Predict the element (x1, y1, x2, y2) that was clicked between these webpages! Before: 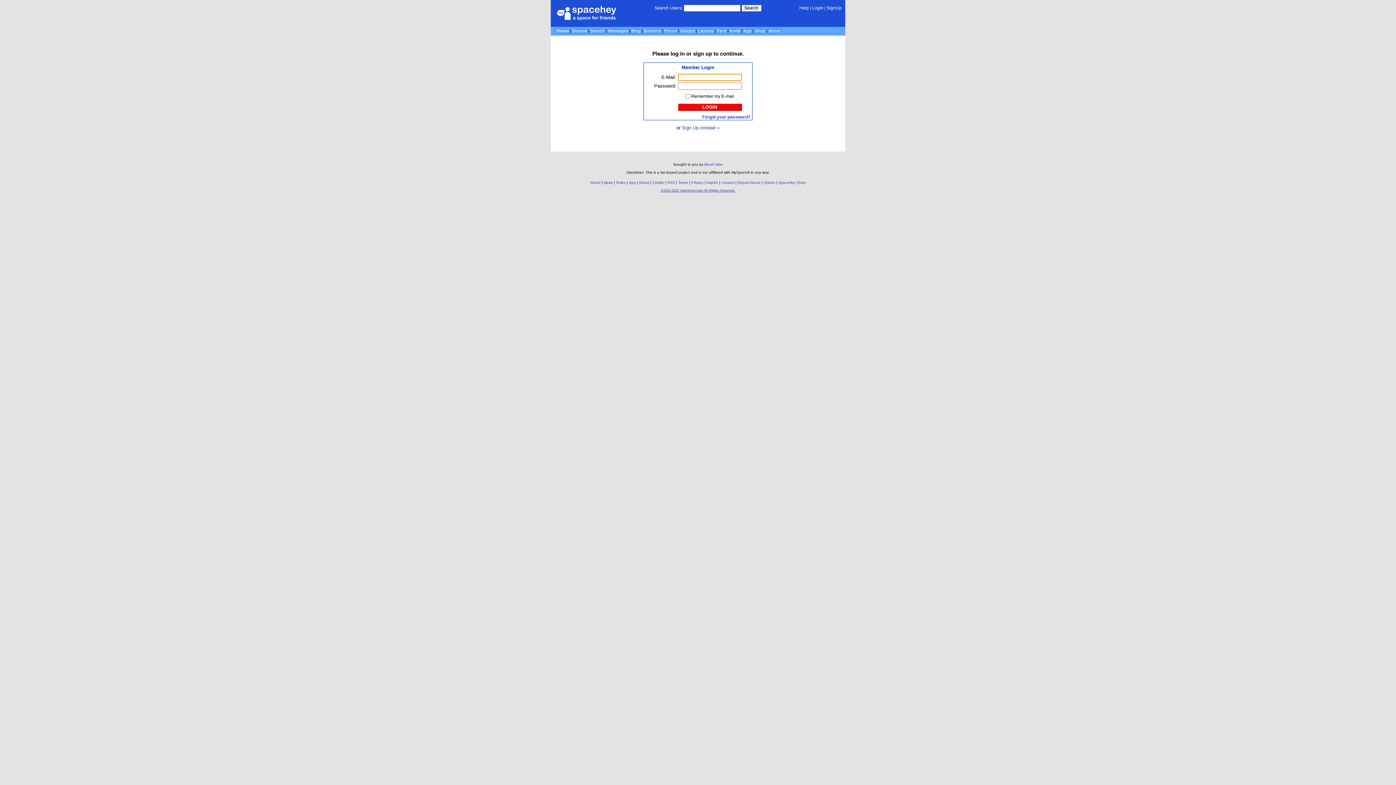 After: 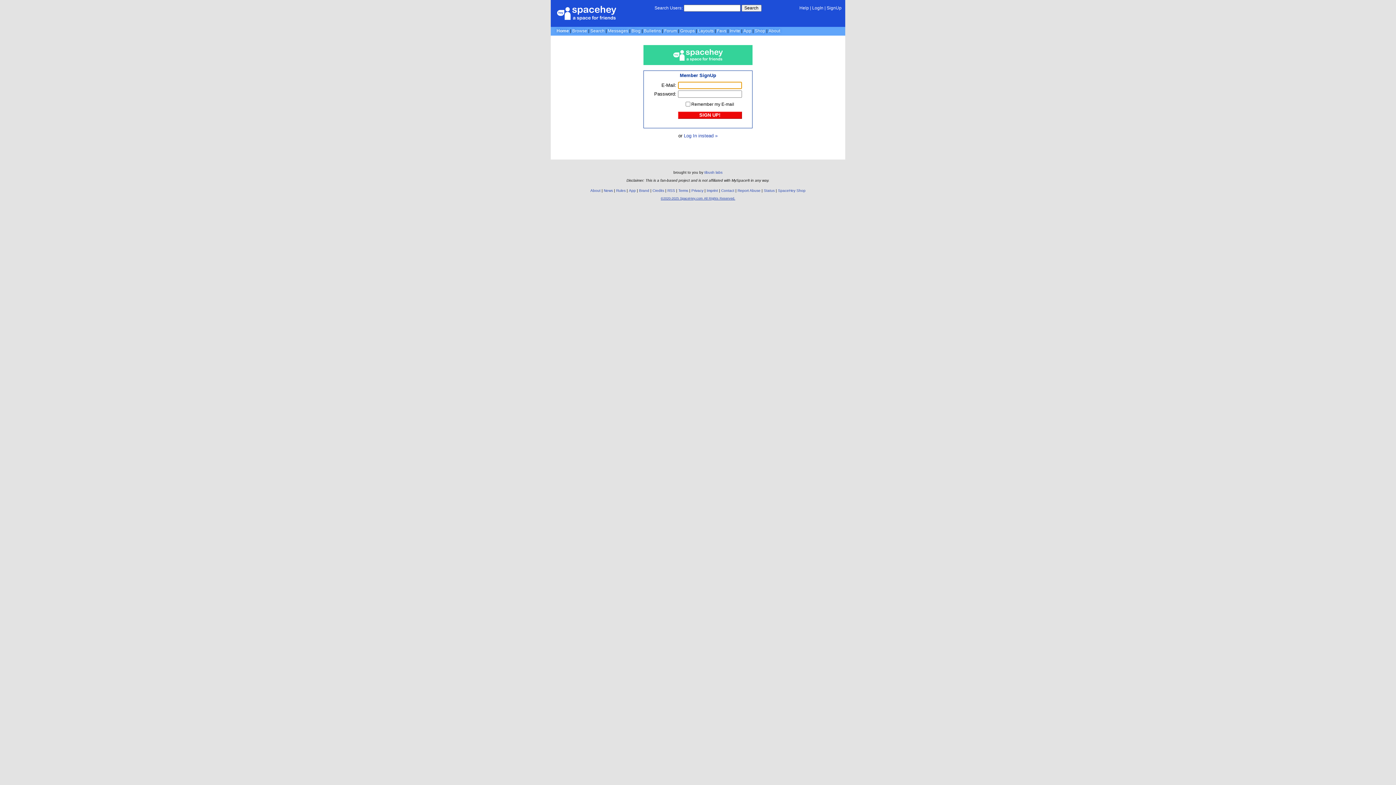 Action: bbox: (693, 50, 712, 56) label: sign up